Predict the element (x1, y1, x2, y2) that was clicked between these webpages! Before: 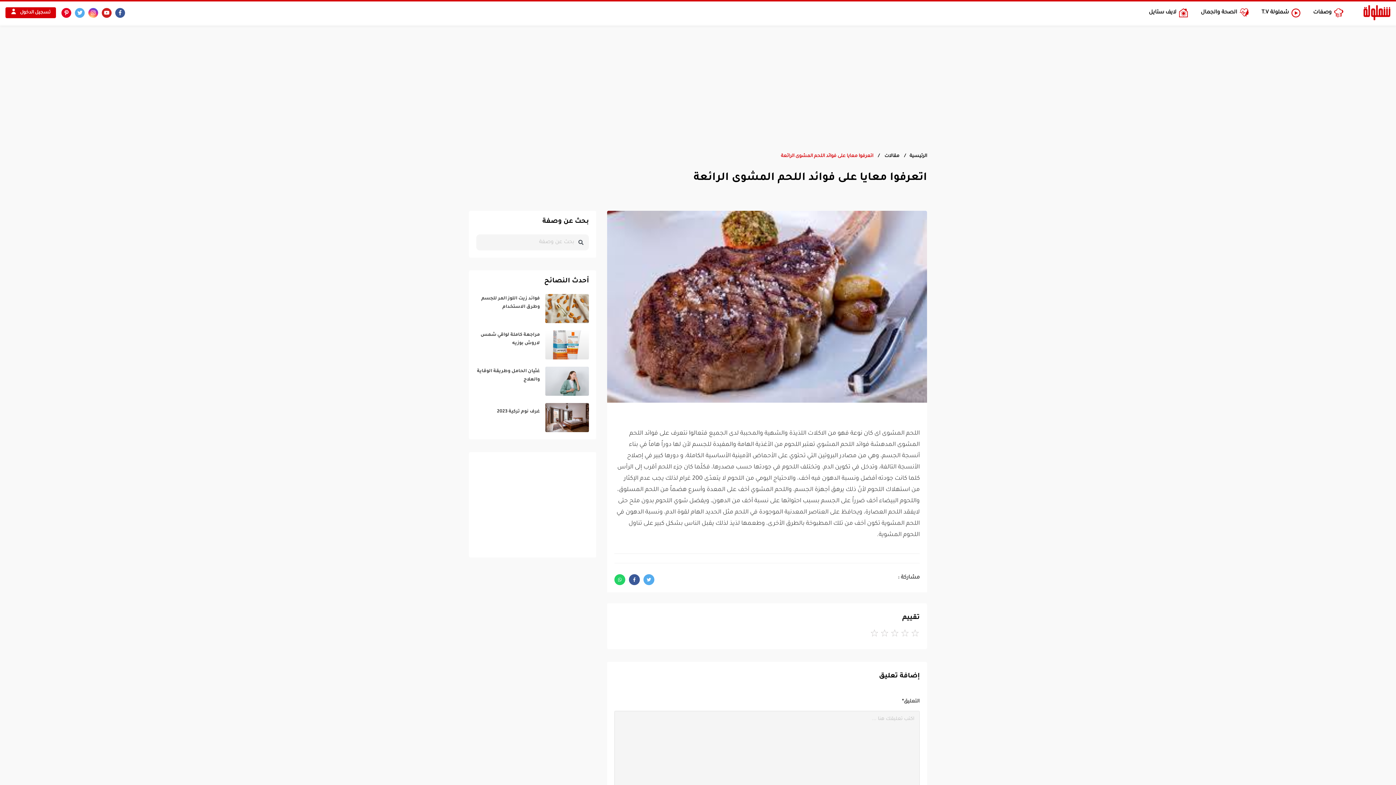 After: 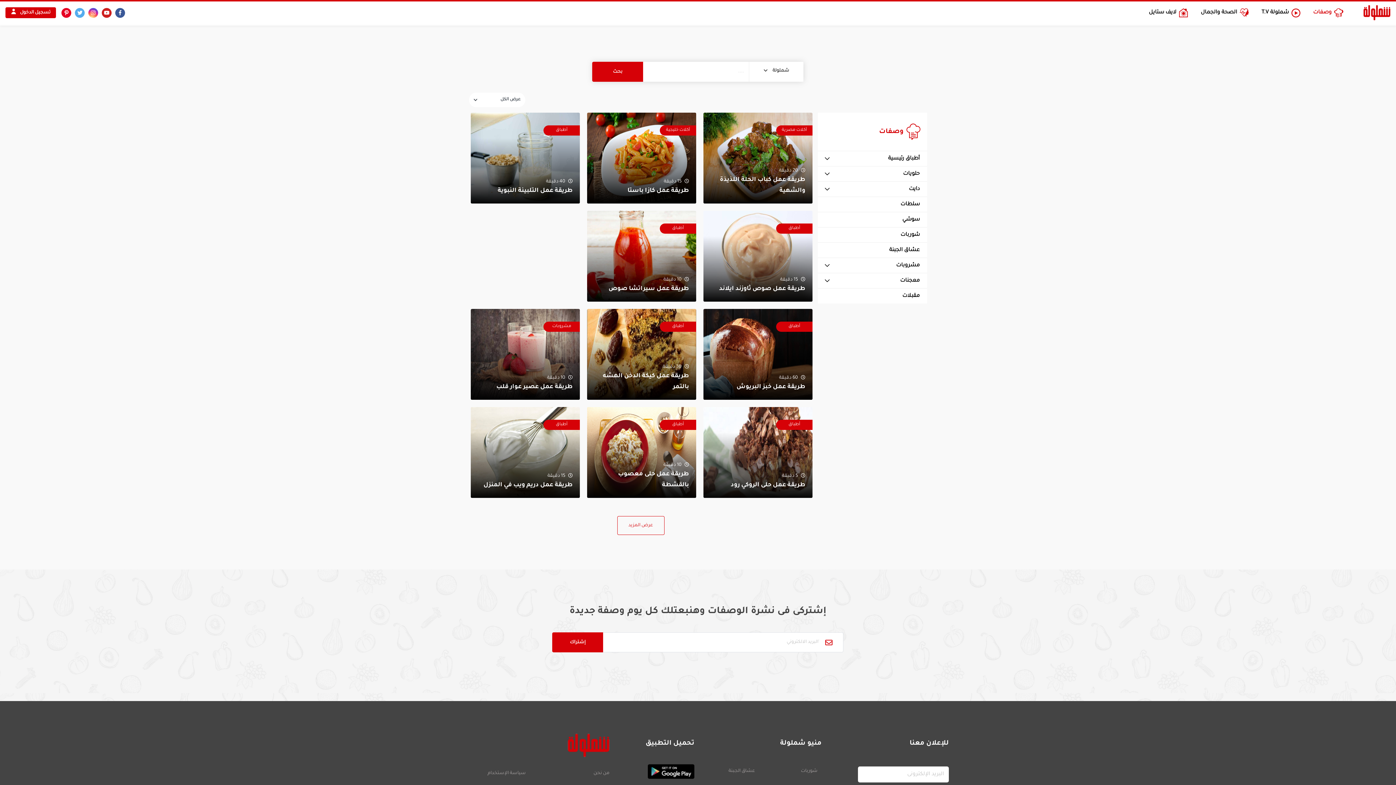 Action: bbox: (1311, 8, 1343, 17) label: وصفات